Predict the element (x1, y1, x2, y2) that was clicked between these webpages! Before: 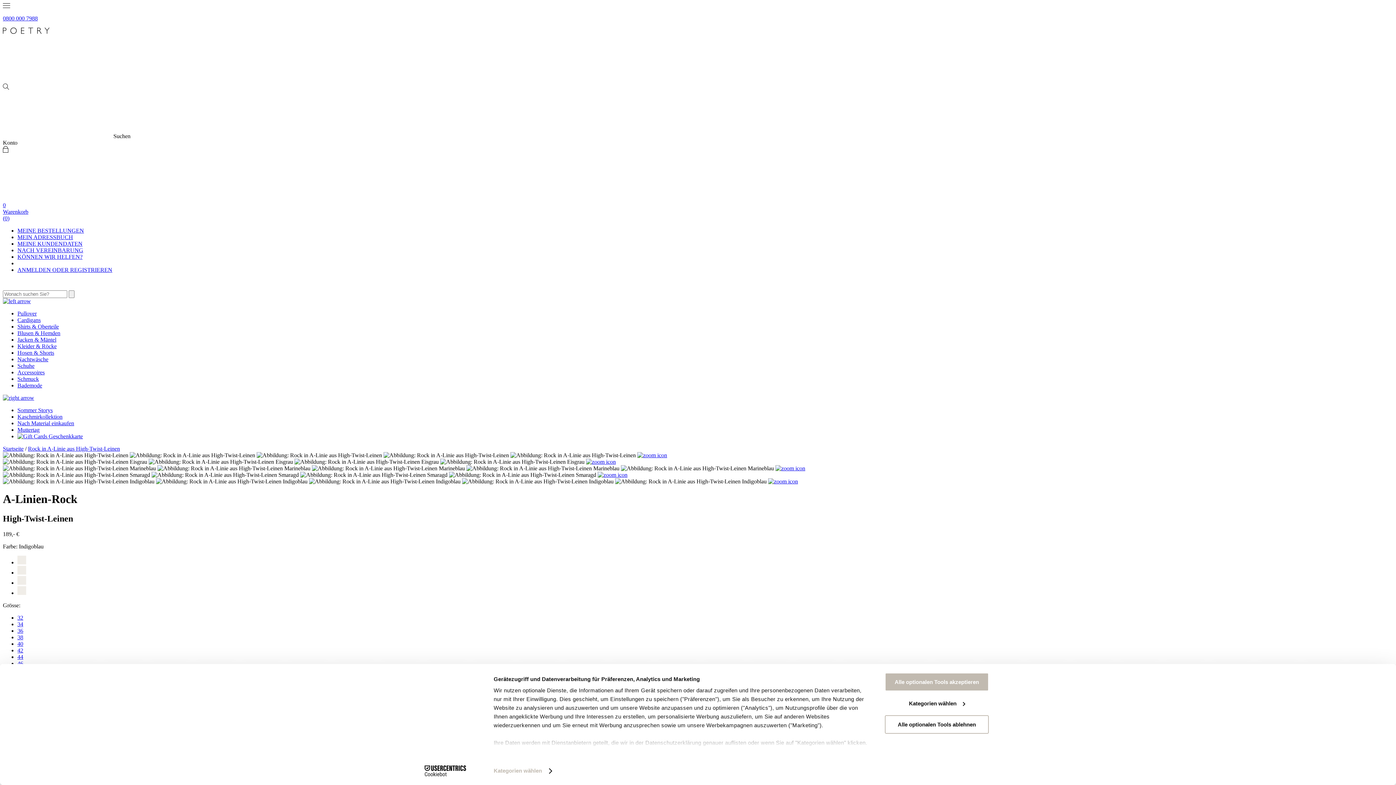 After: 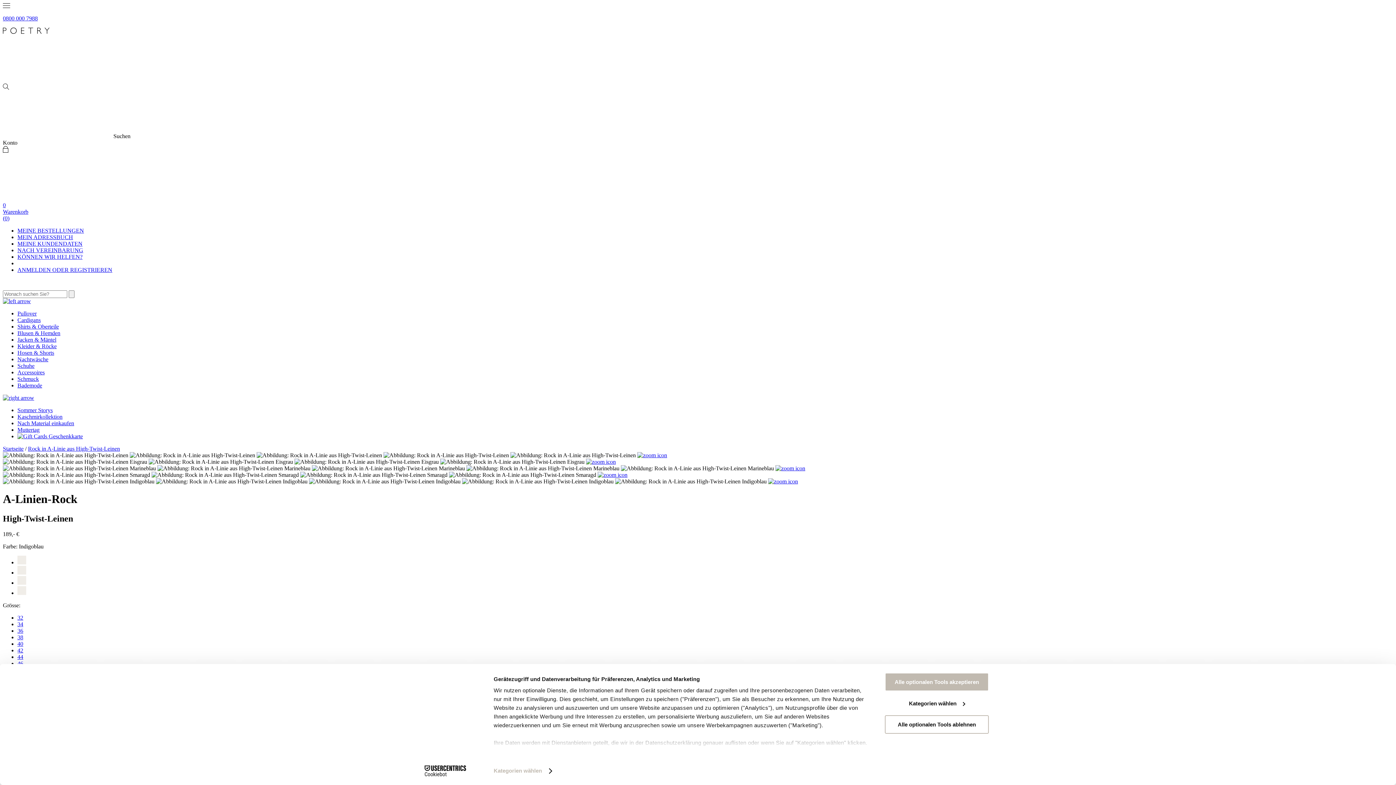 Action: bbox: (2, 298, 30, 304)